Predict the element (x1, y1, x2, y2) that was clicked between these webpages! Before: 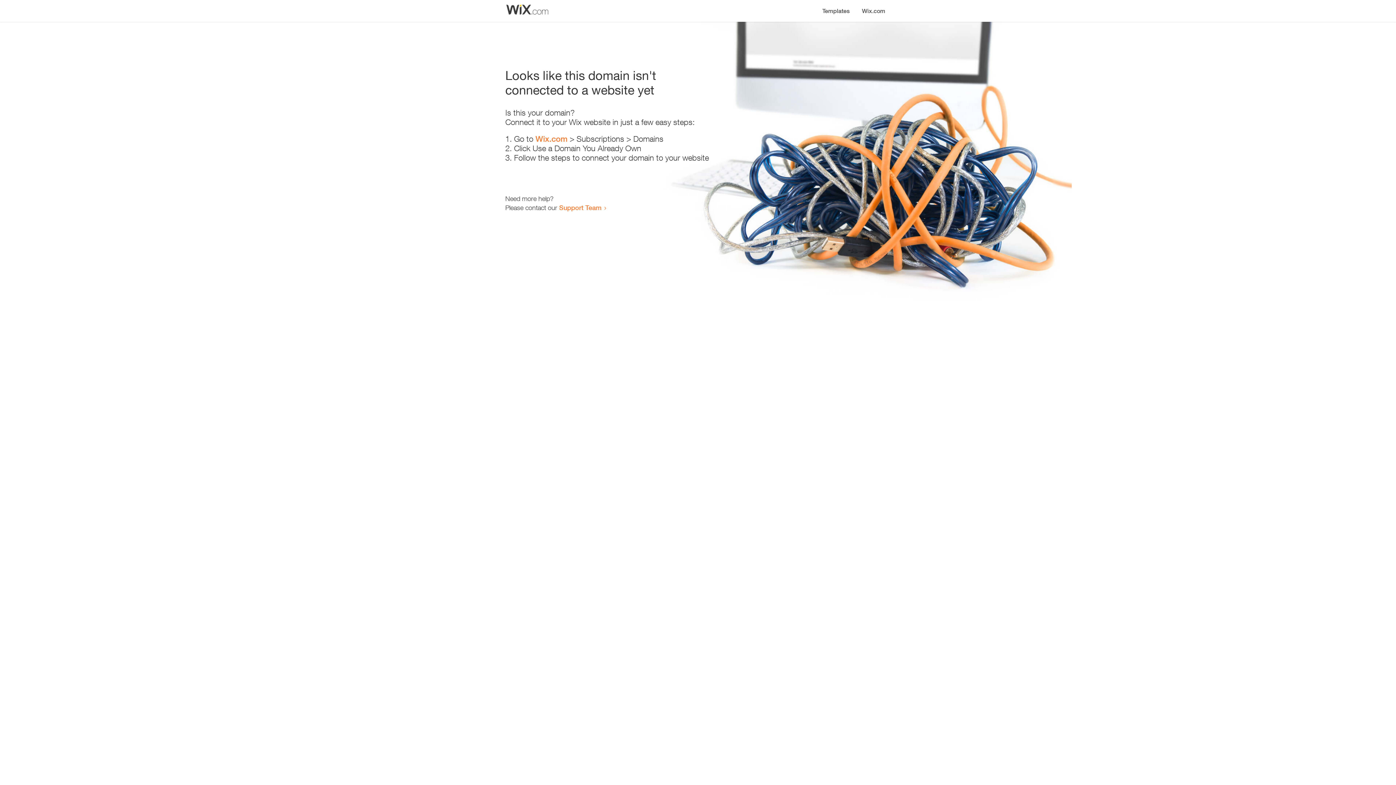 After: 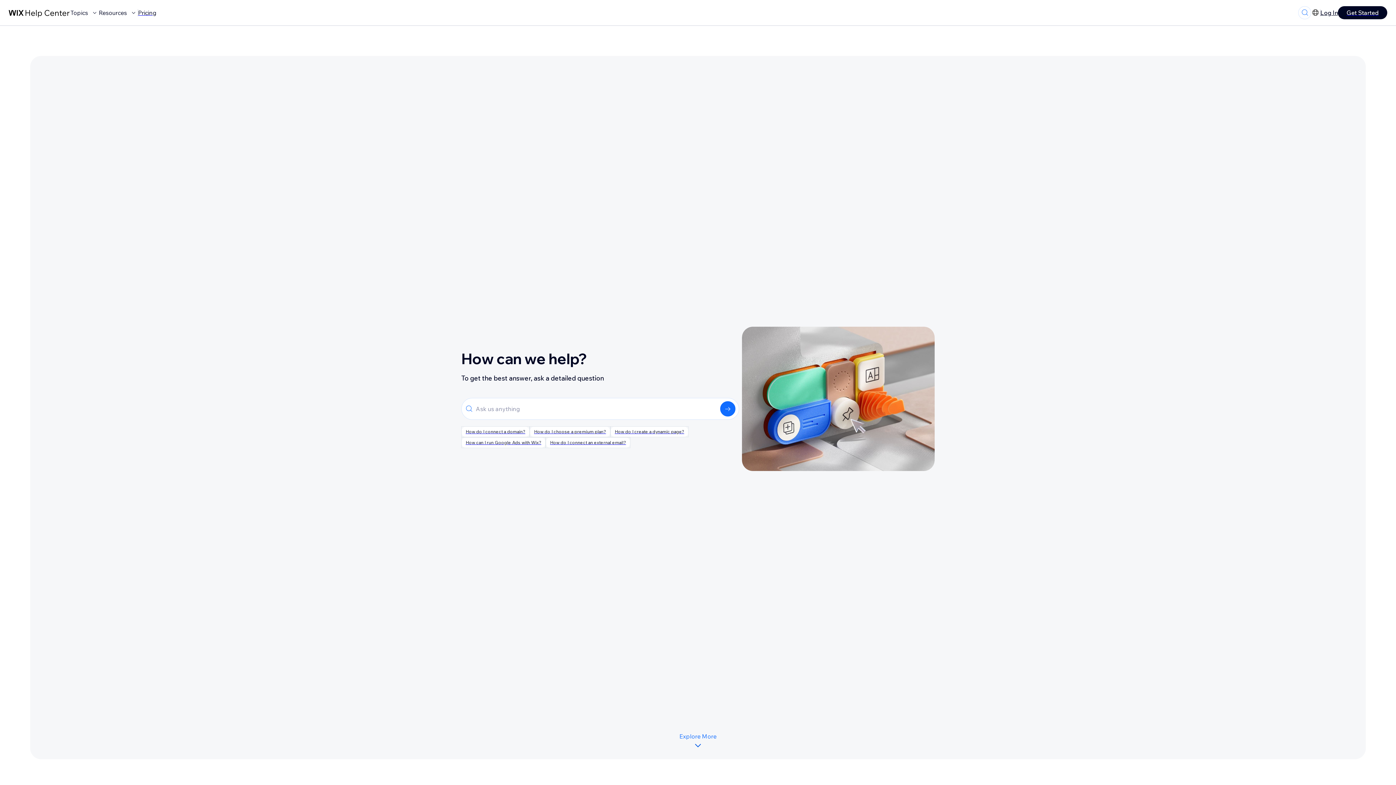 Action: label: Support Team bbox: (559, 203, 601, 211)